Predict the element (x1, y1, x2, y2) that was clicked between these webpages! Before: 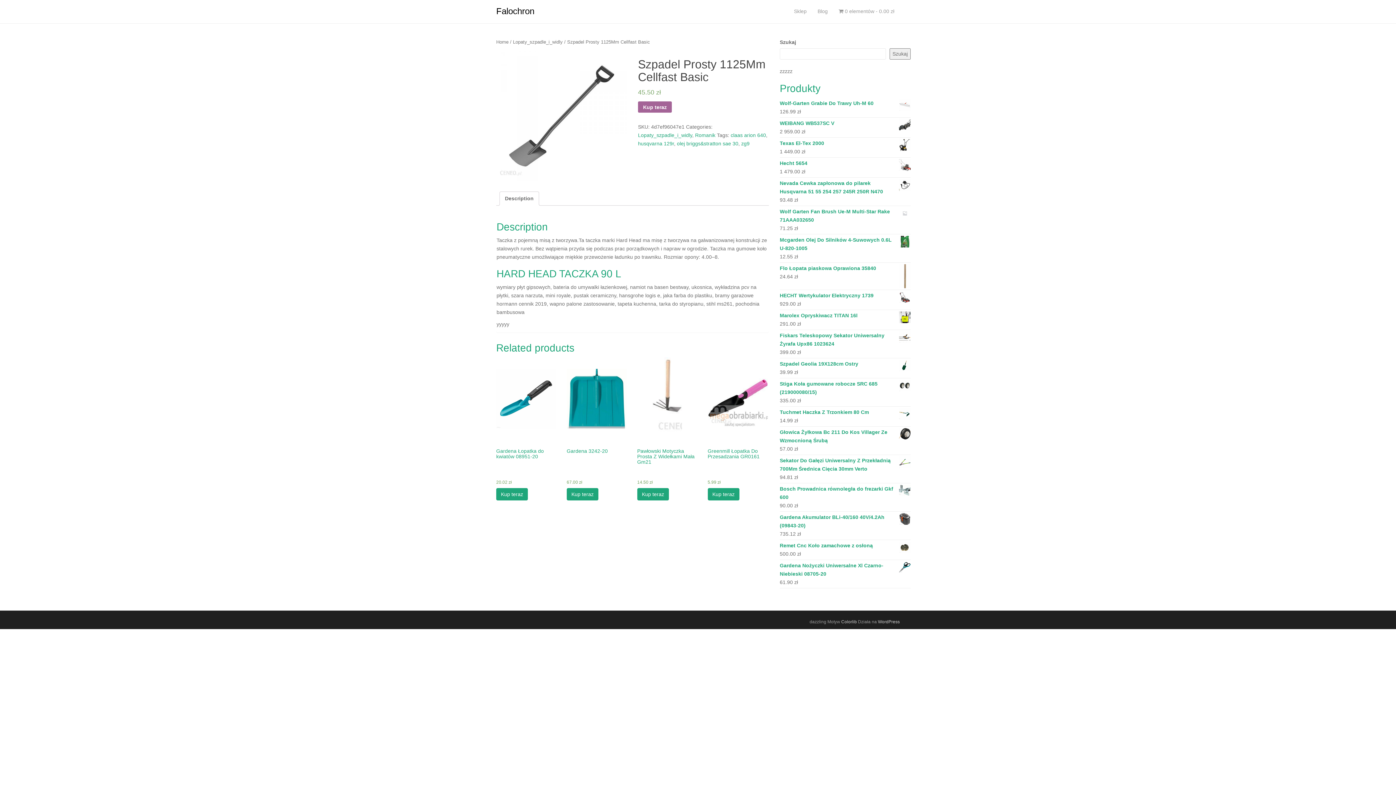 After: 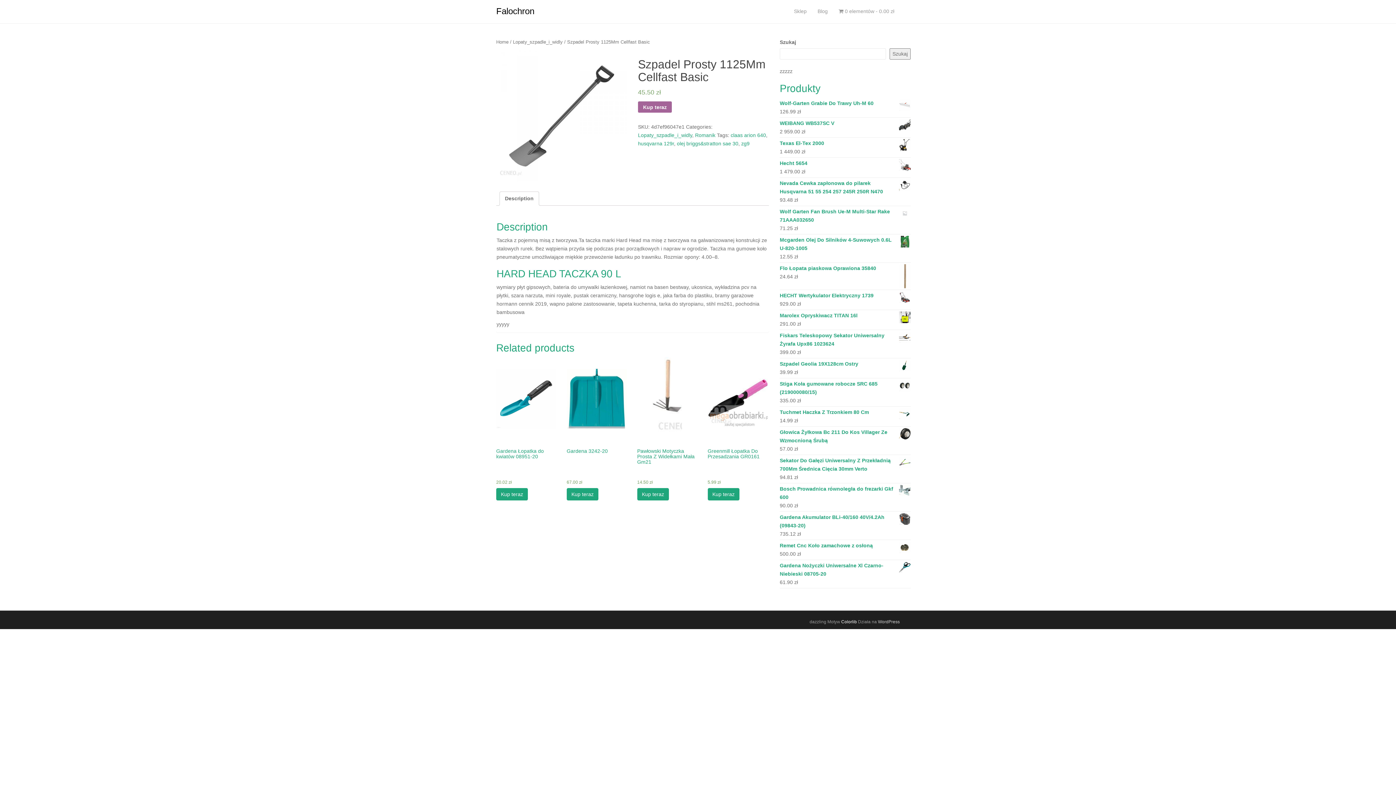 Action: bbox: (841, 619, 857, 624) label: Colorlib